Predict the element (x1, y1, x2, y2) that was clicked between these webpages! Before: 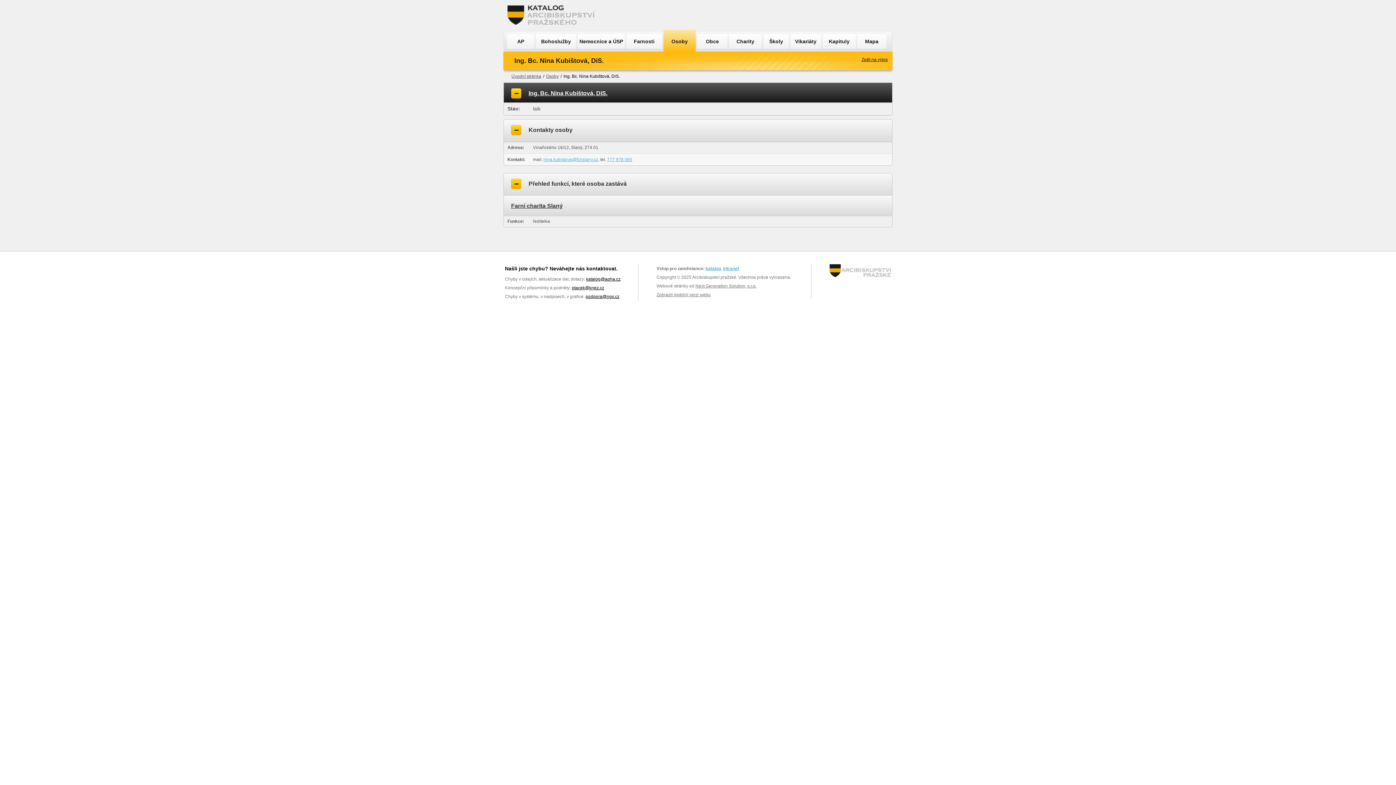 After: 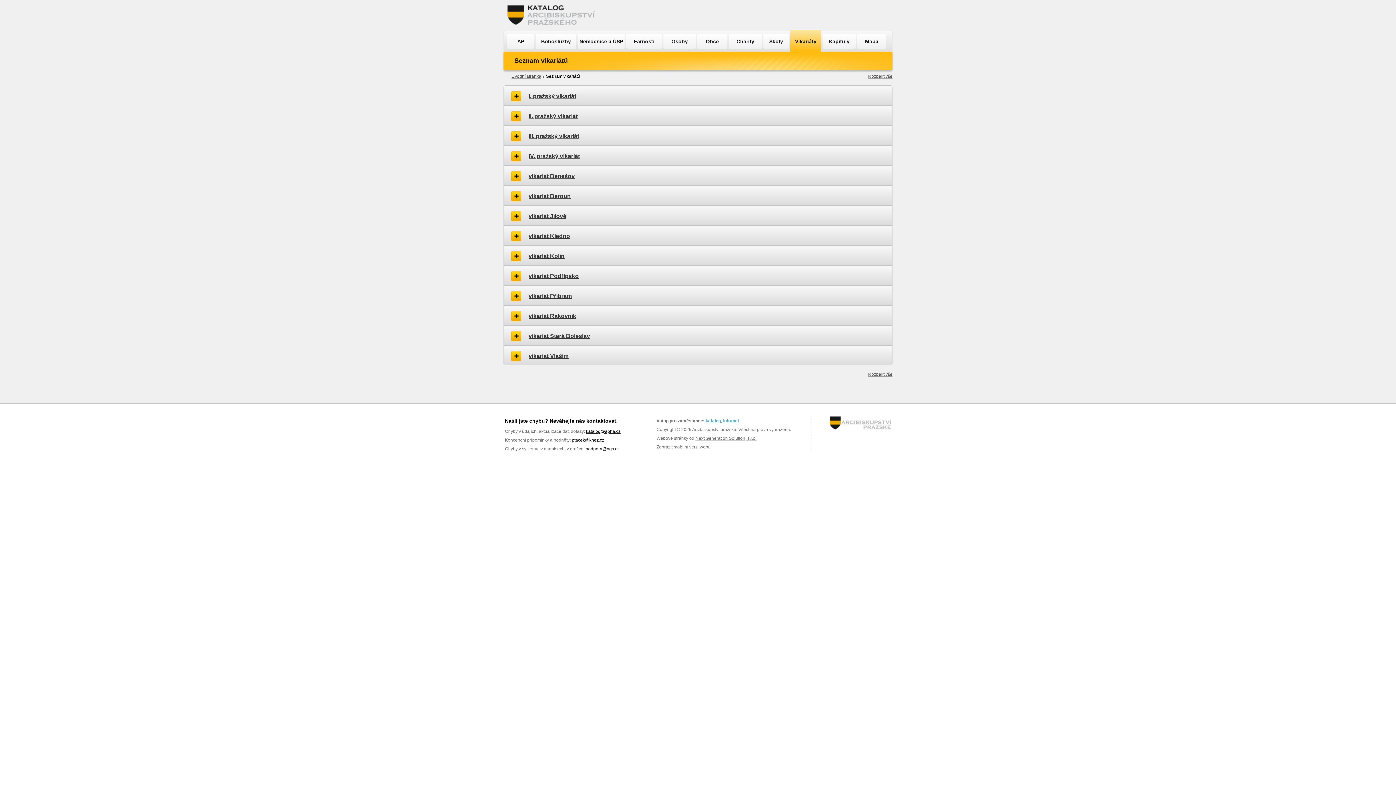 Action: bbox: (790, 34, 821, 48) label: Vikariáty